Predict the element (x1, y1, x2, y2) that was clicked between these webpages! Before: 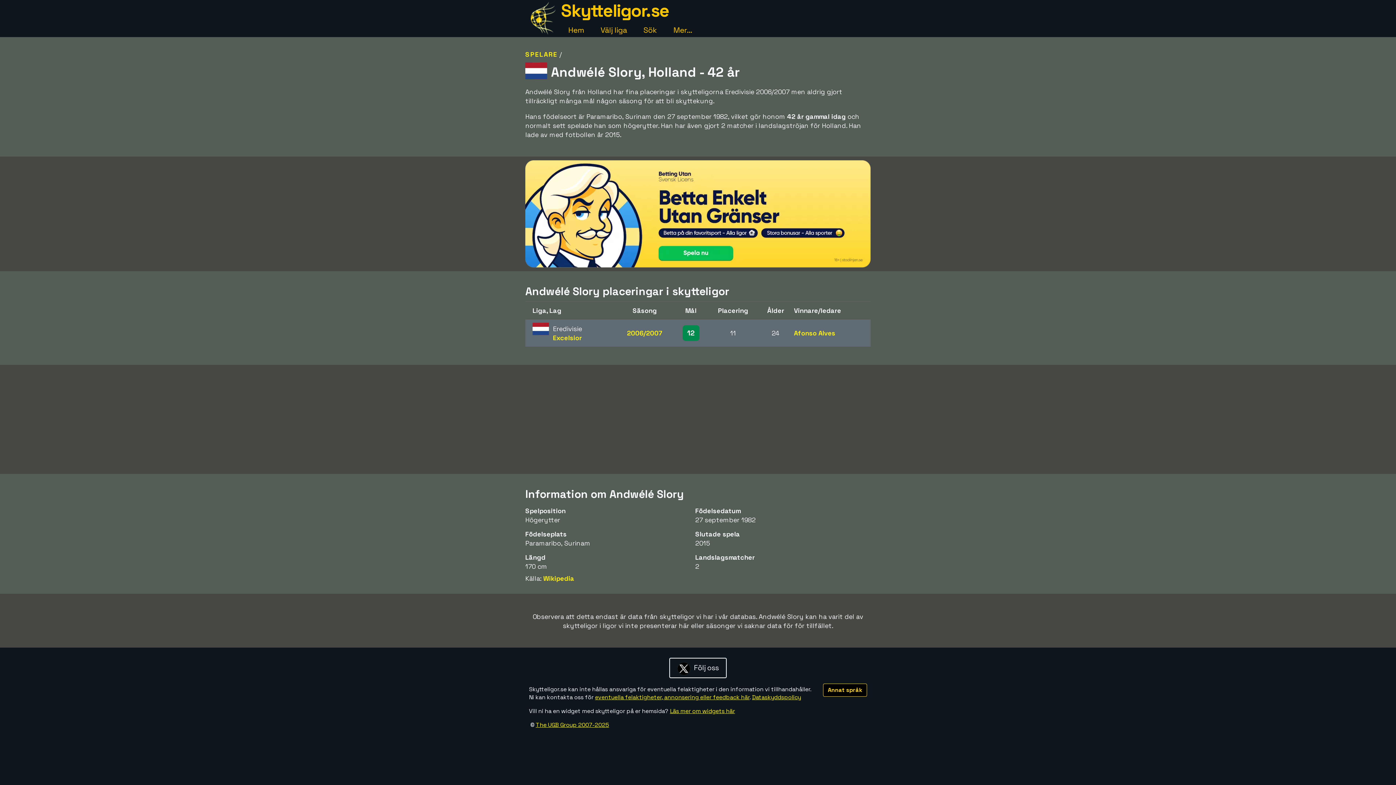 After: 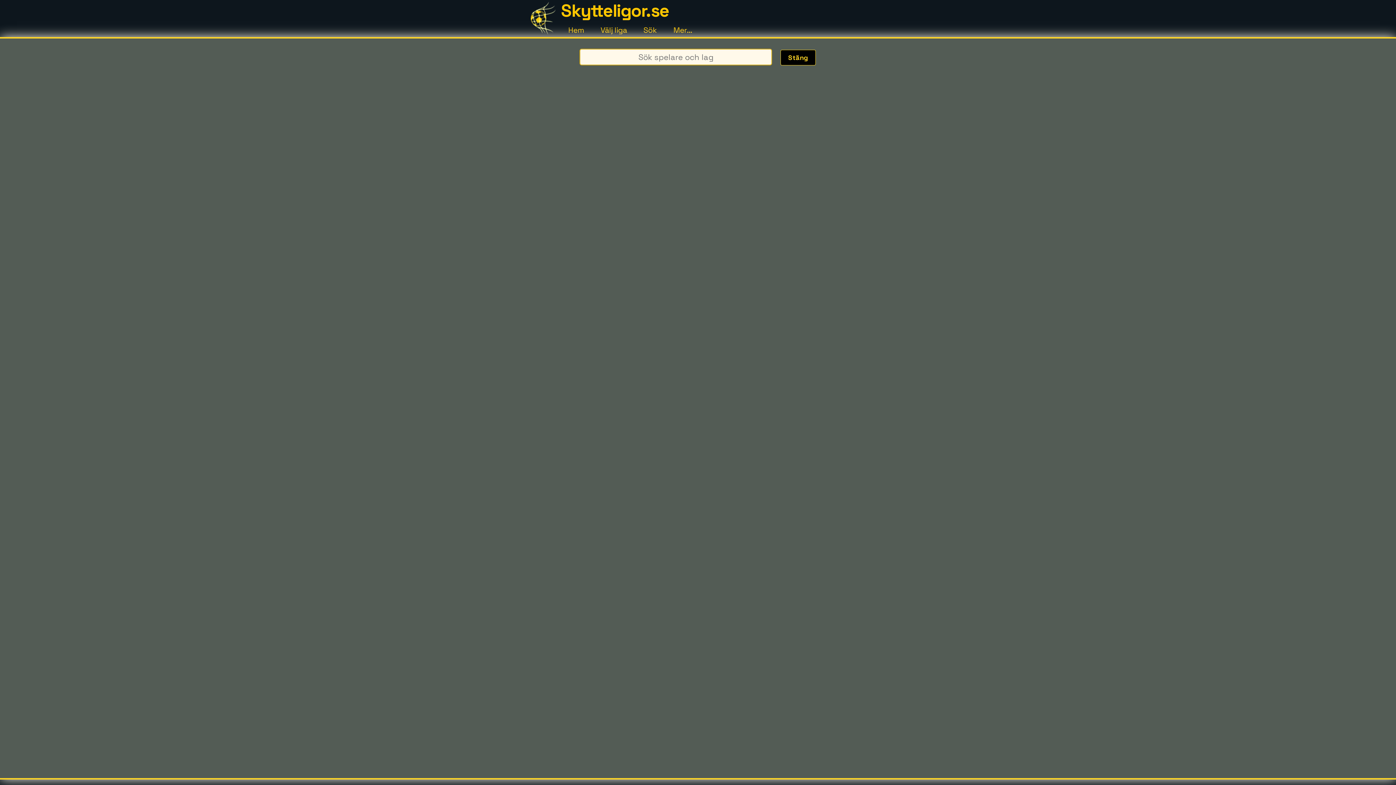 Action: bbox: (643, 25, 657, 34) label: Sök